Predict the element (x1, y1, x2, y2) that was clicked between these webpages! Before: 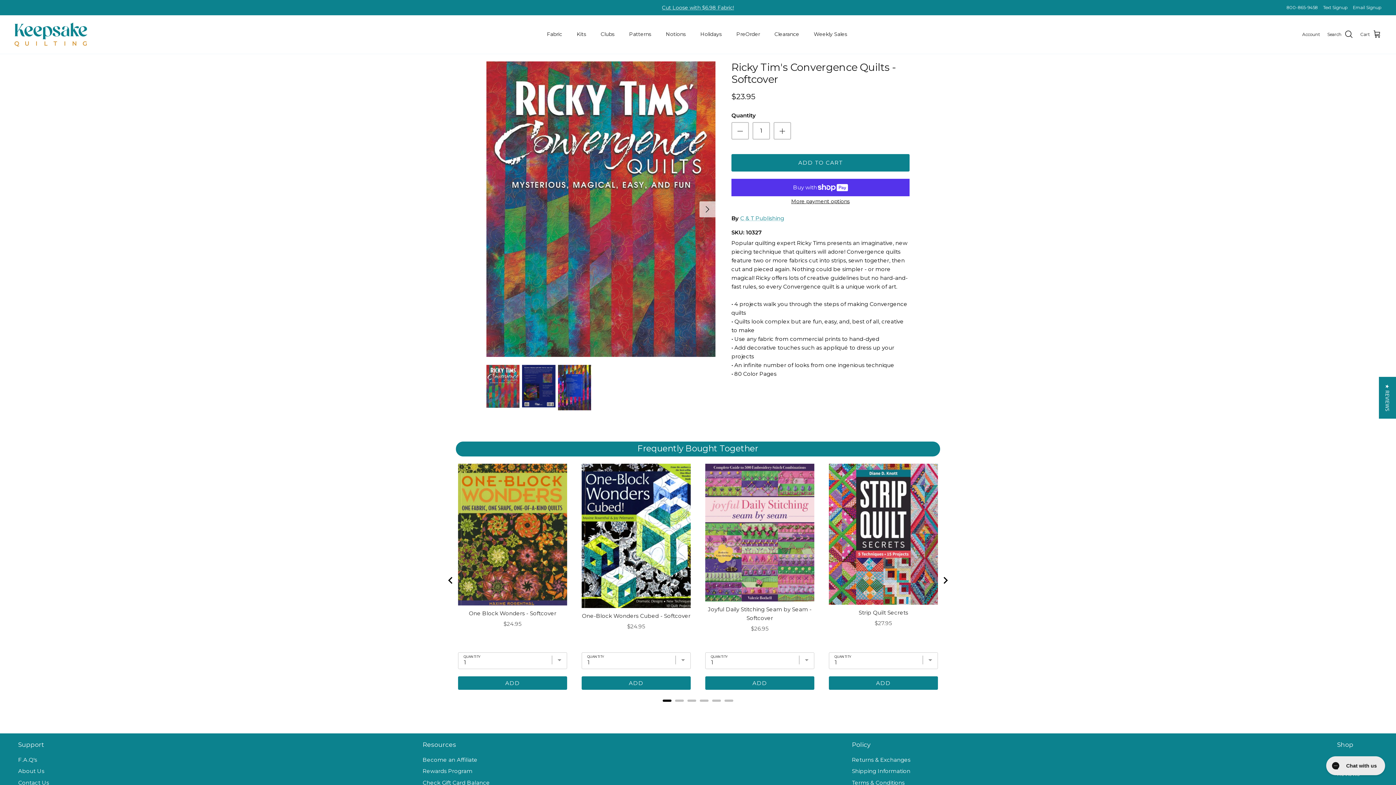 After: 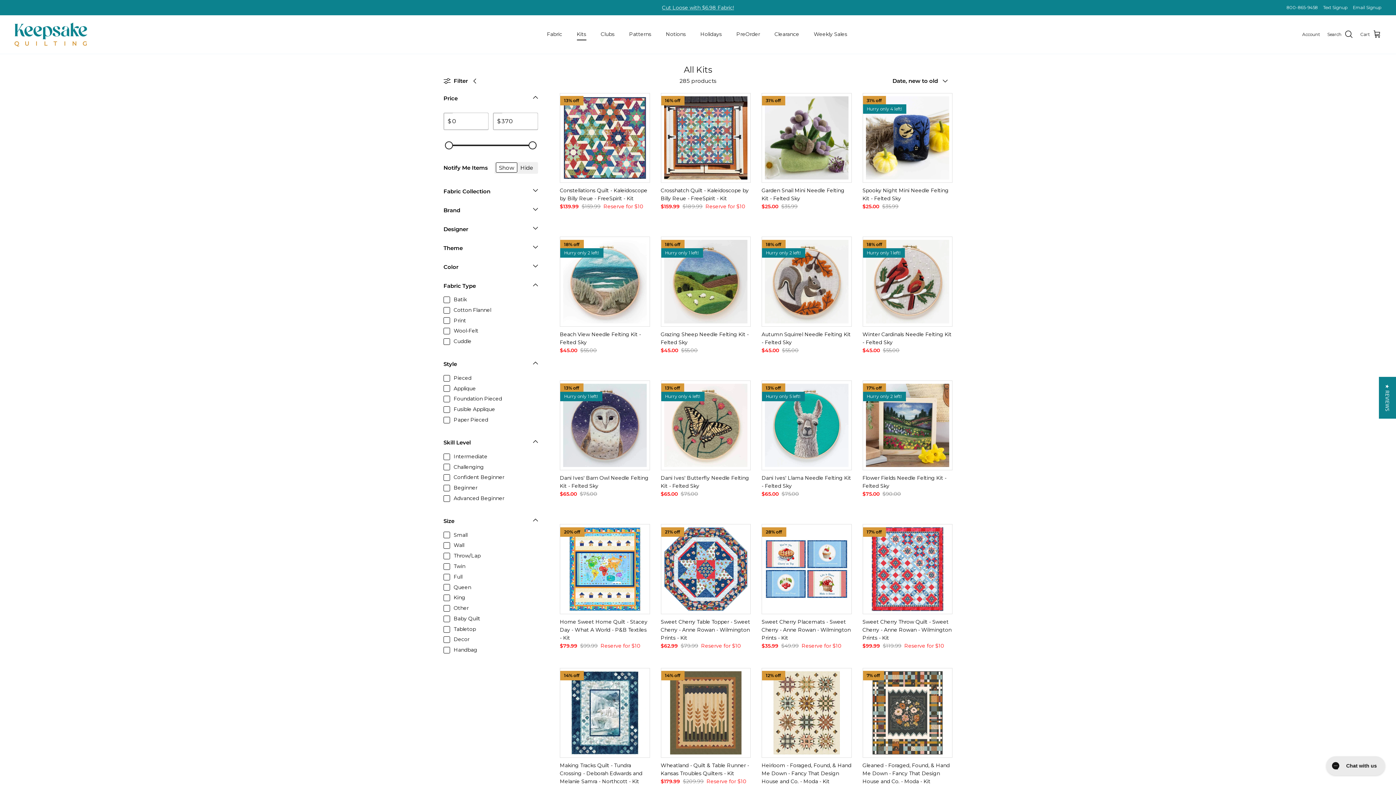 Action: label: Kits bbox: (570, 22, 592, 46)